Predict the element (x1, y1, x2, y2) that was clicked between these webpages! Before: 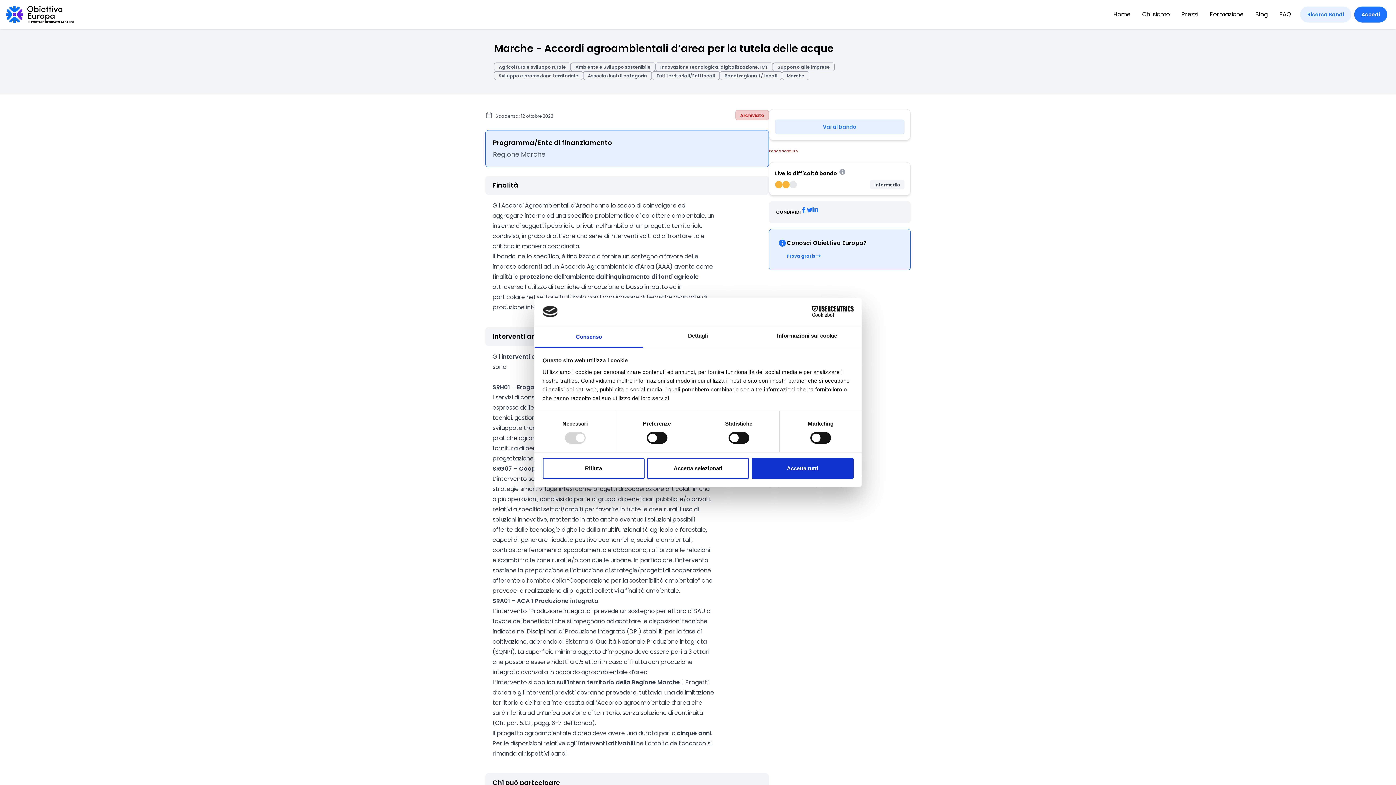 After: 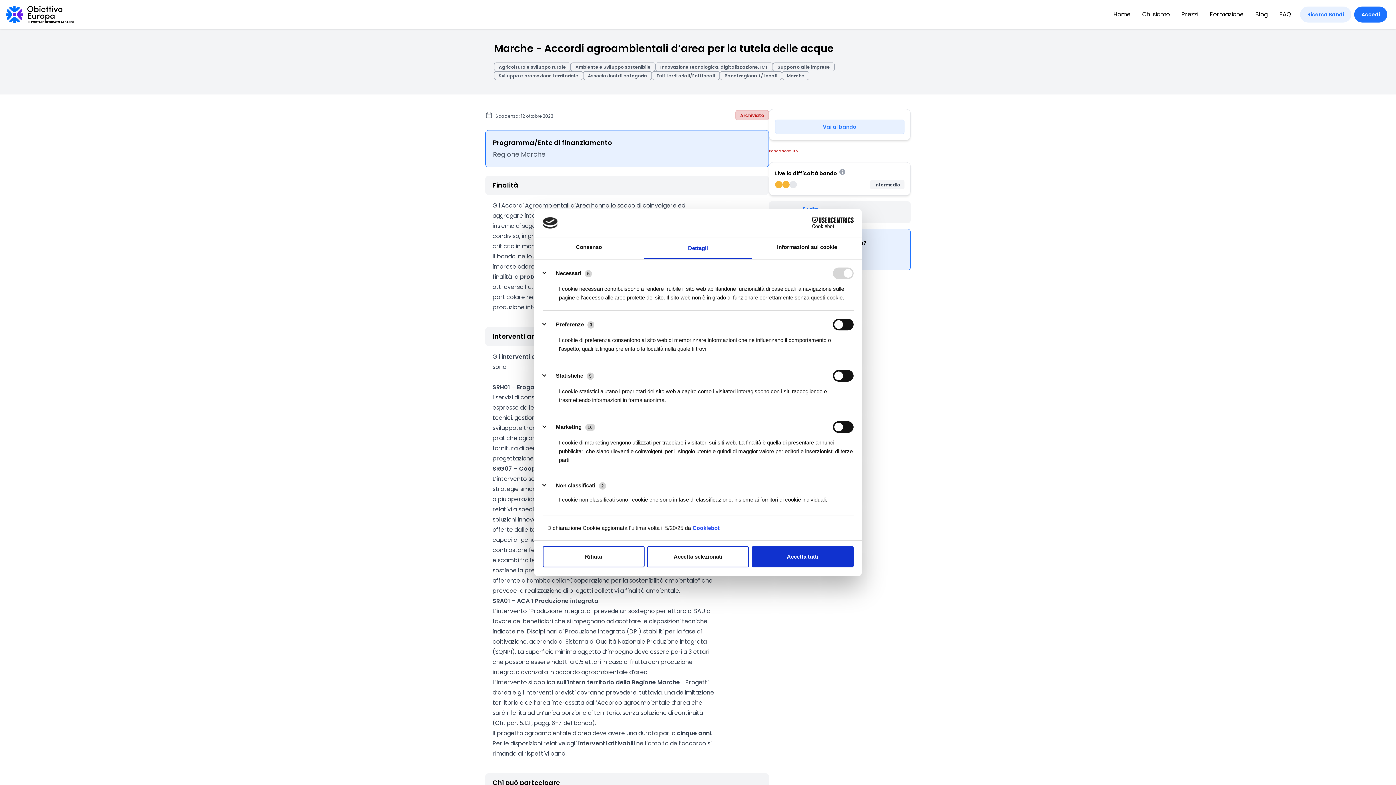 Action: bbox: (643, 326, 752, 347) label: Dettagli